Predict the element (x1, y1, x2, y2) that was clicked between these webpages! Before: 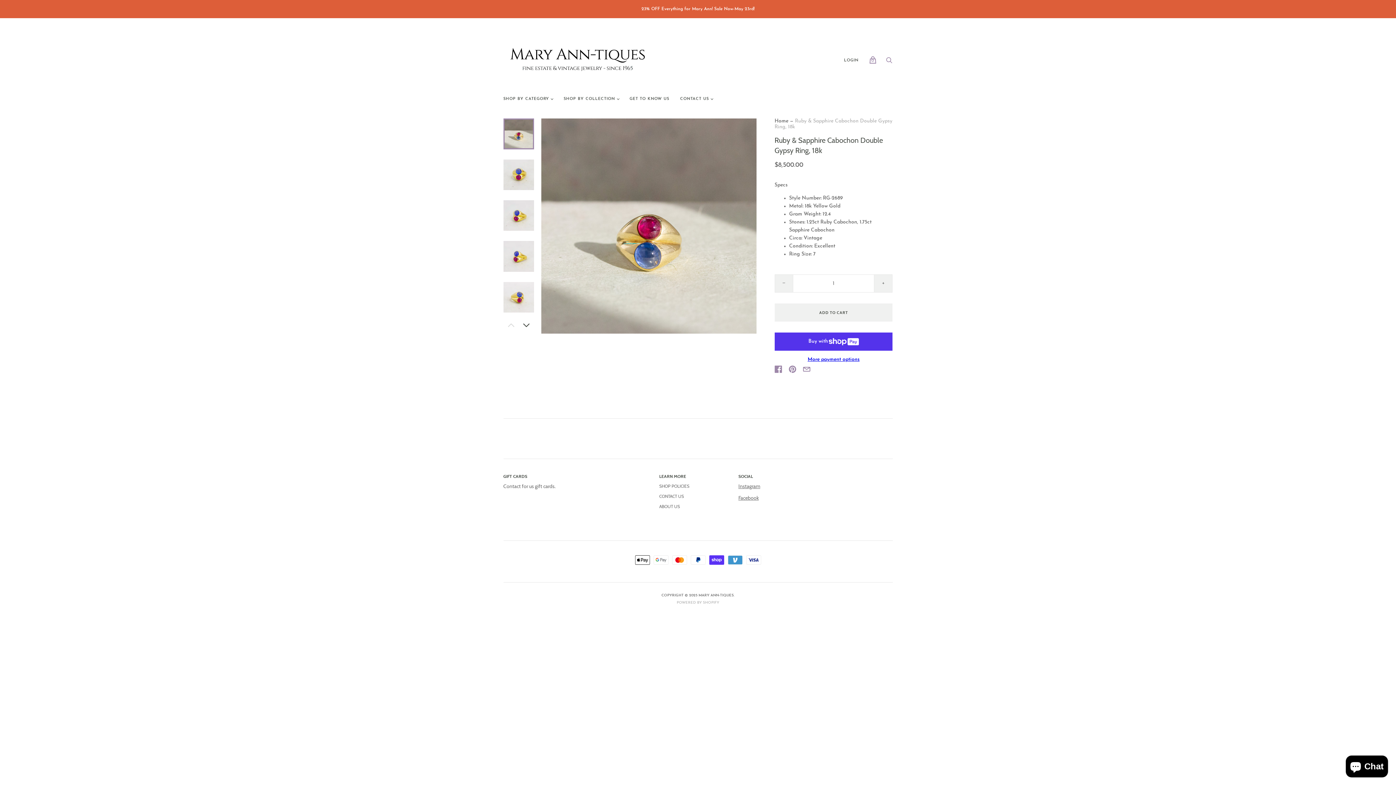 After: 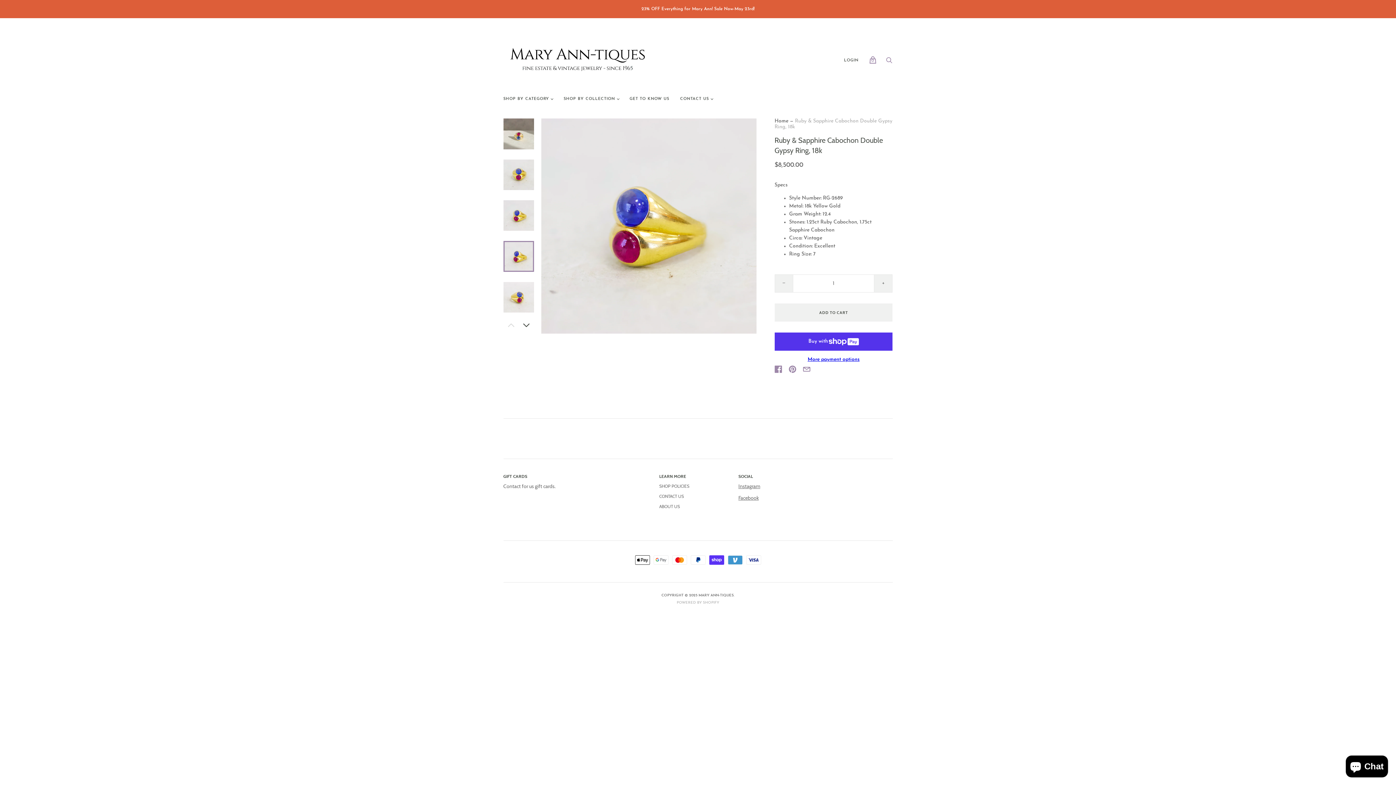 Action: label: Ruby & Sapphire Cabochon Double Gypsy Ring, 18k thumbnail bbox: (503, 241, 534, 271)